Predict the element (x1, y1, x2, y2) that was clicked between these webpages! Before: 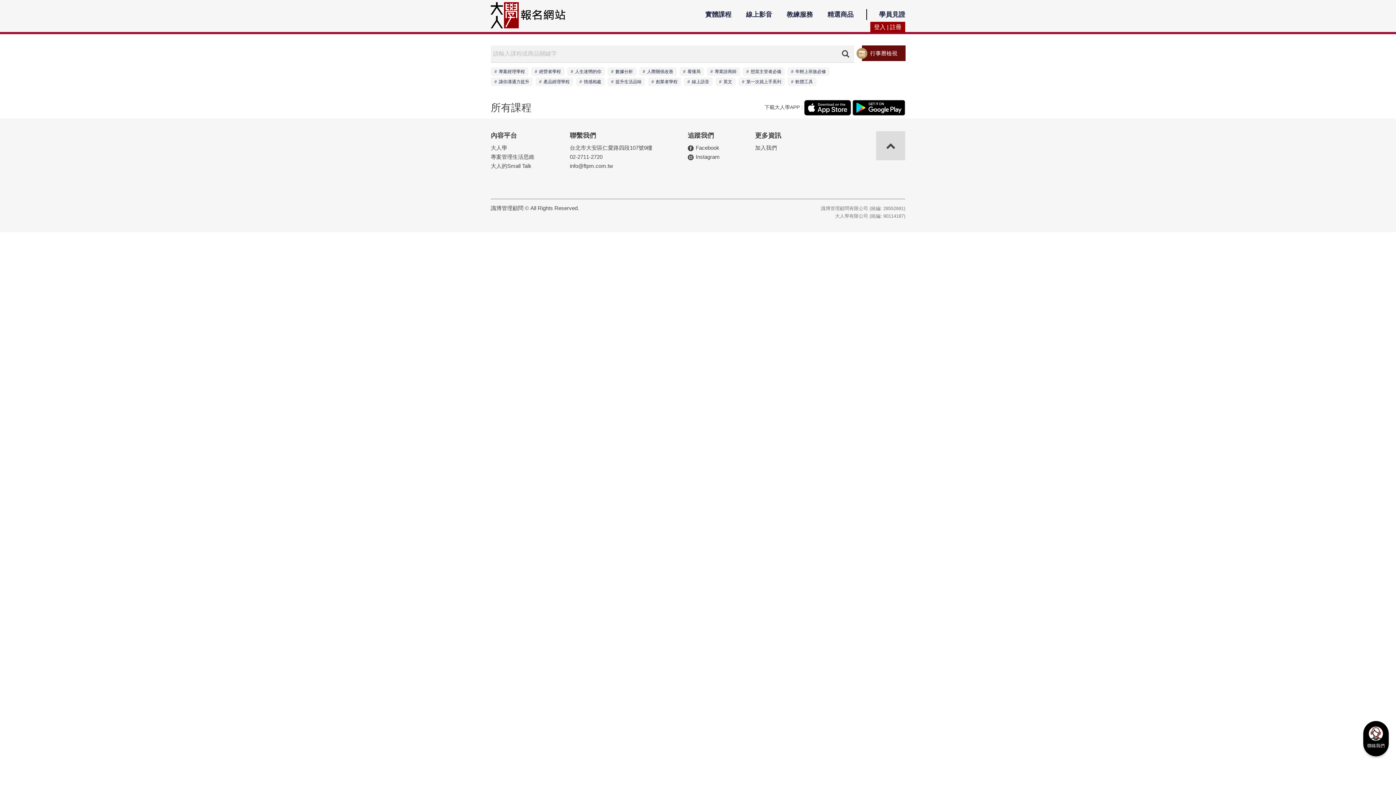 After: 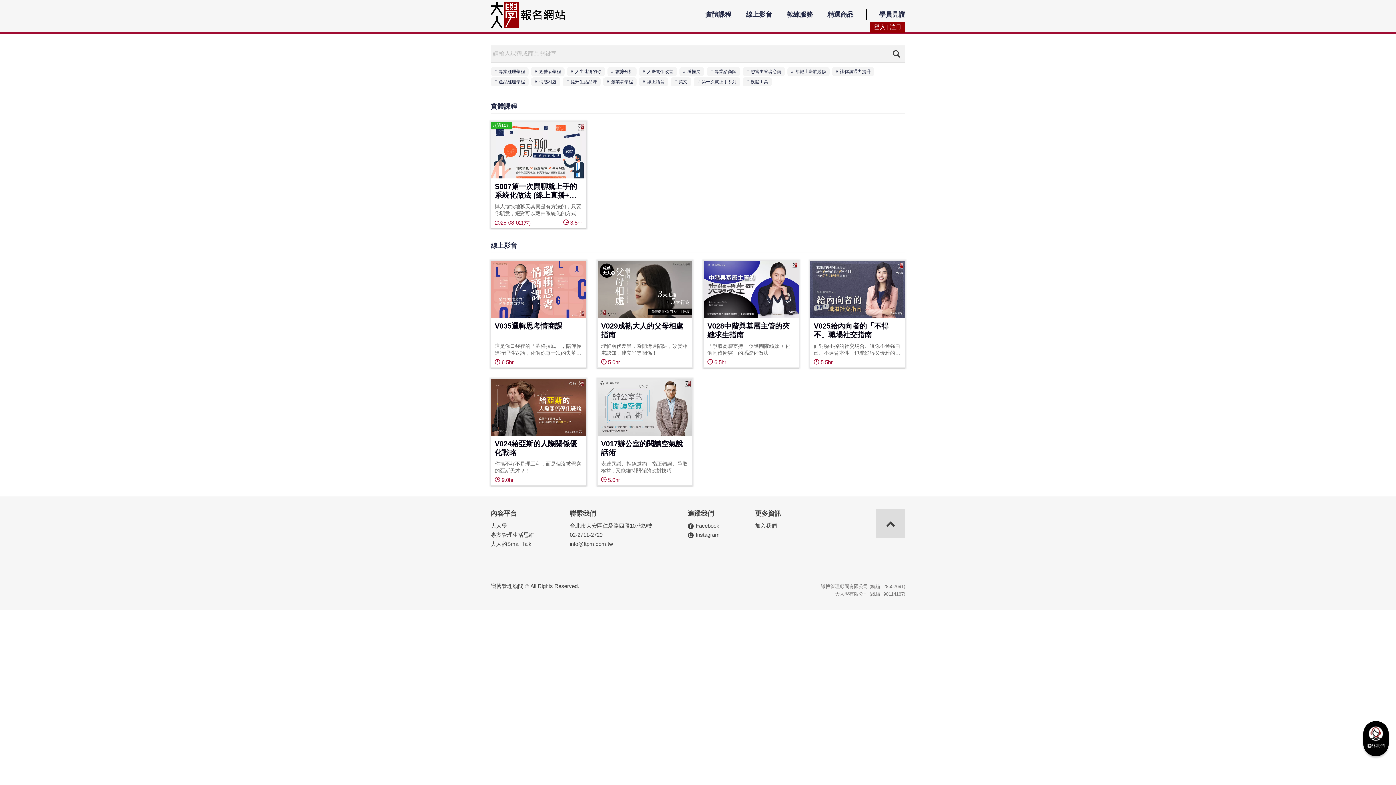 Action: bbox: (639, 67, 677, 76) label: 人際關係改善